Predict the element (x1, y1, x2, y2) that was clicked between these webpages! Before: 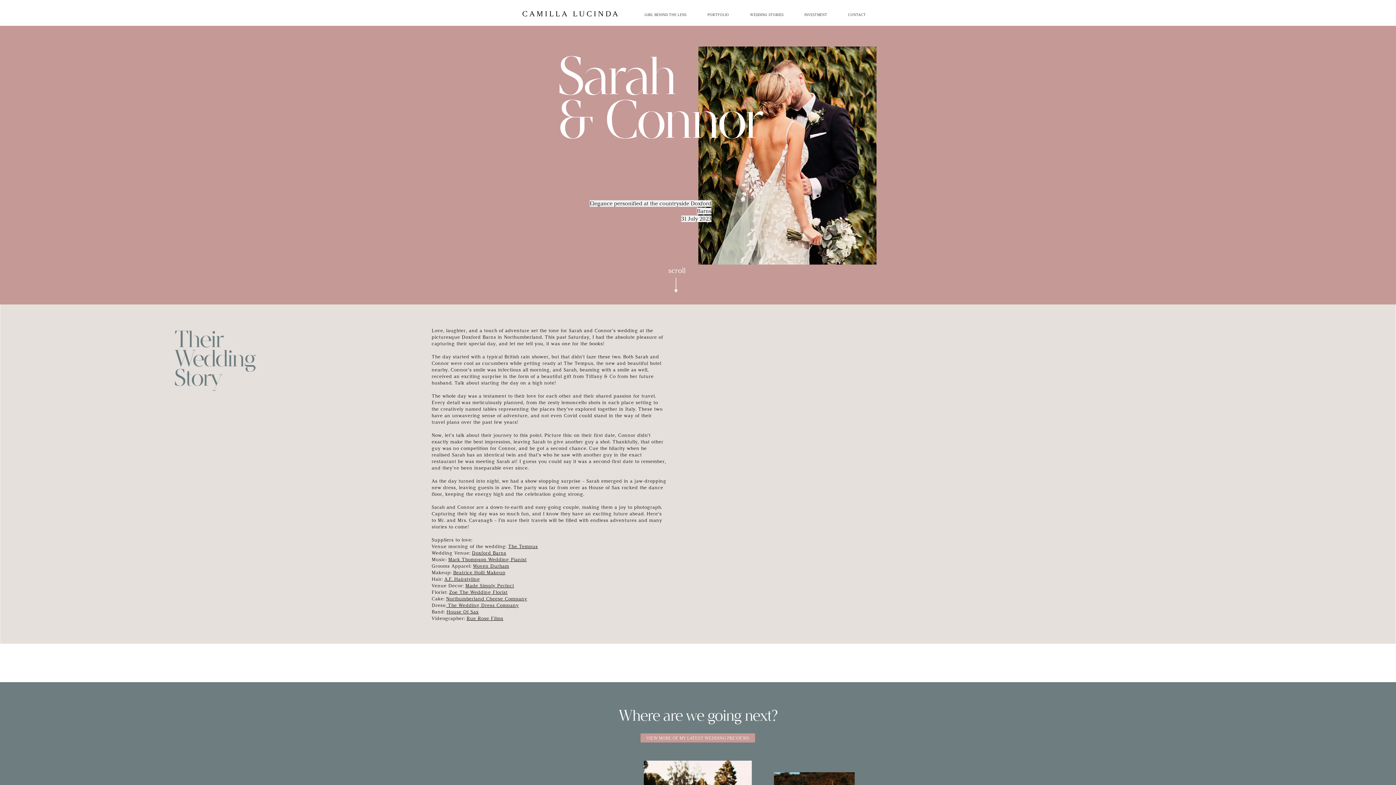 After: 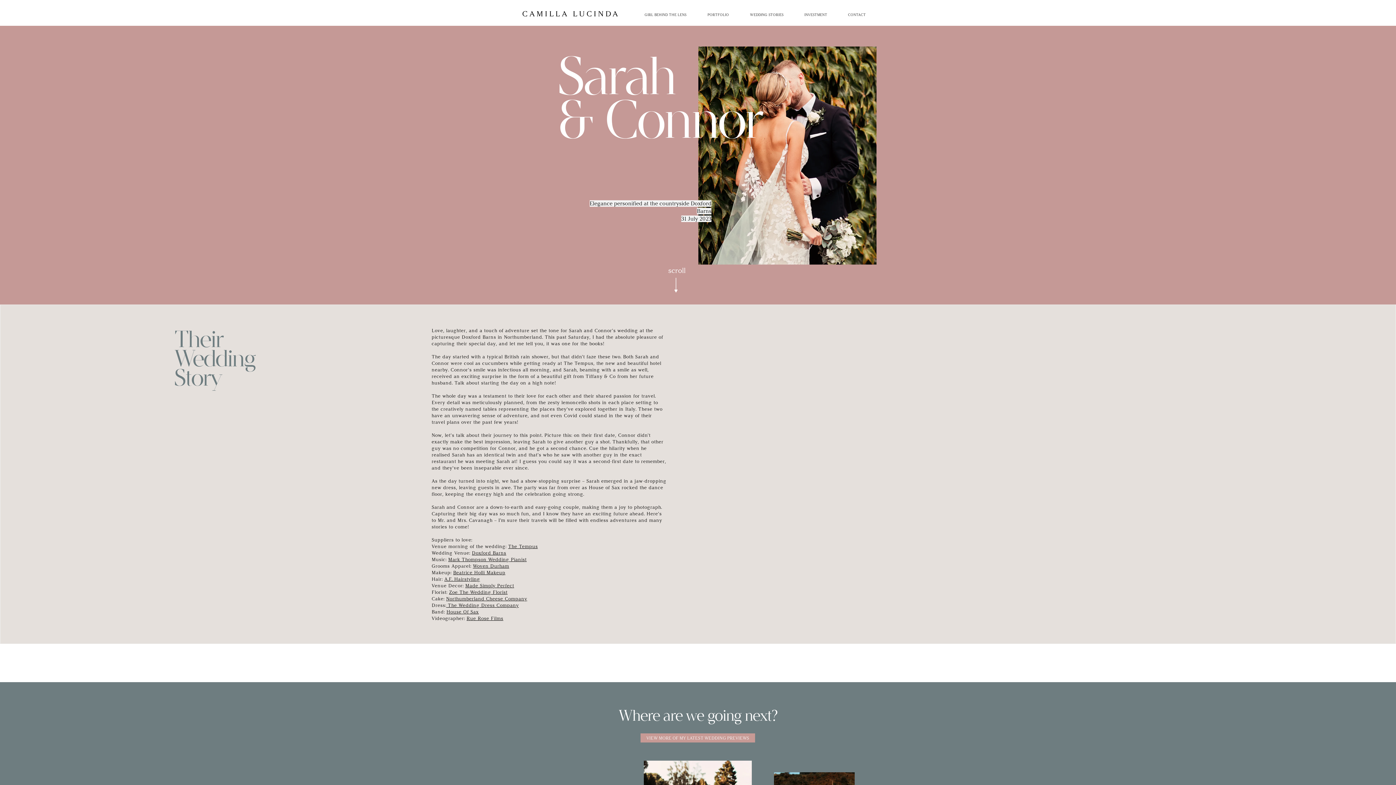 Action: label: INVESTMENT bbox: (799, 8, 832, 21)